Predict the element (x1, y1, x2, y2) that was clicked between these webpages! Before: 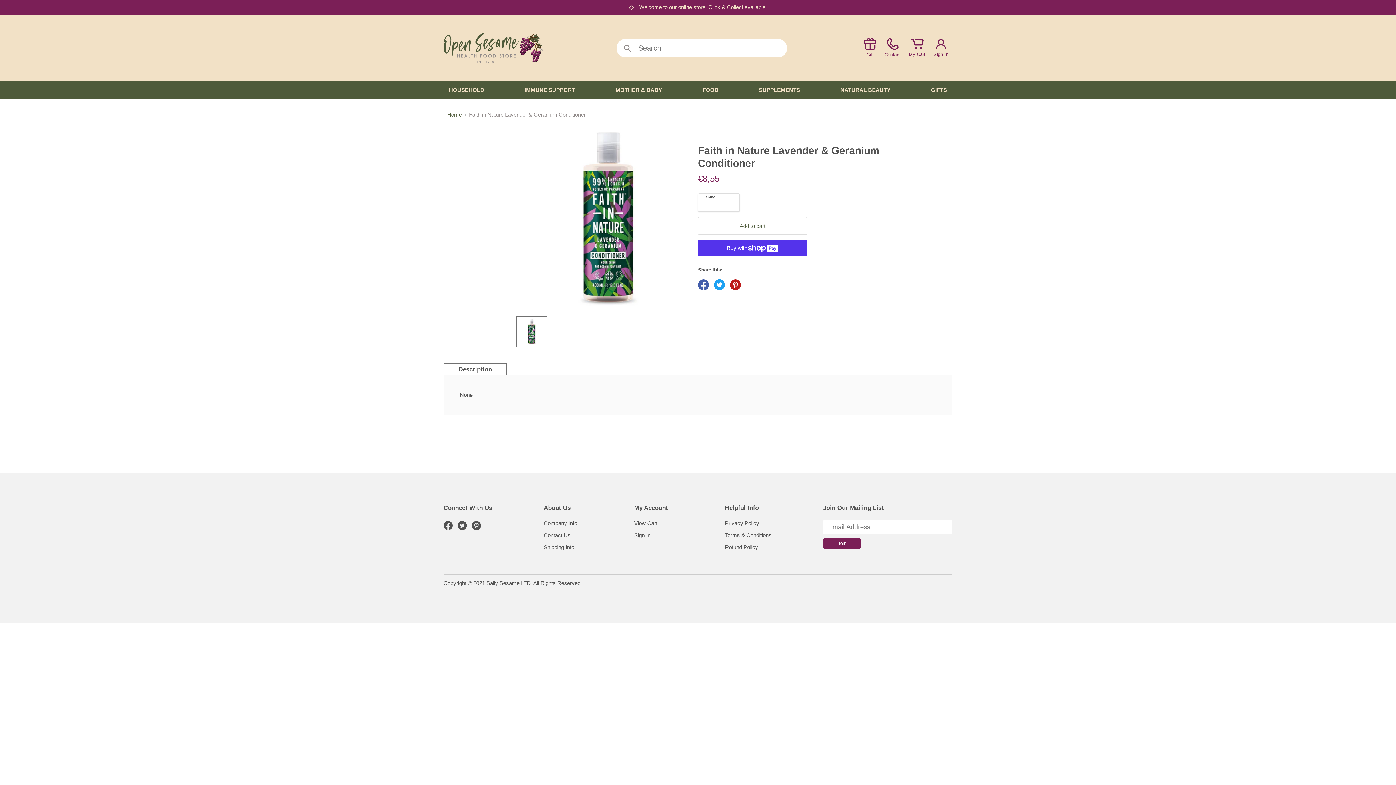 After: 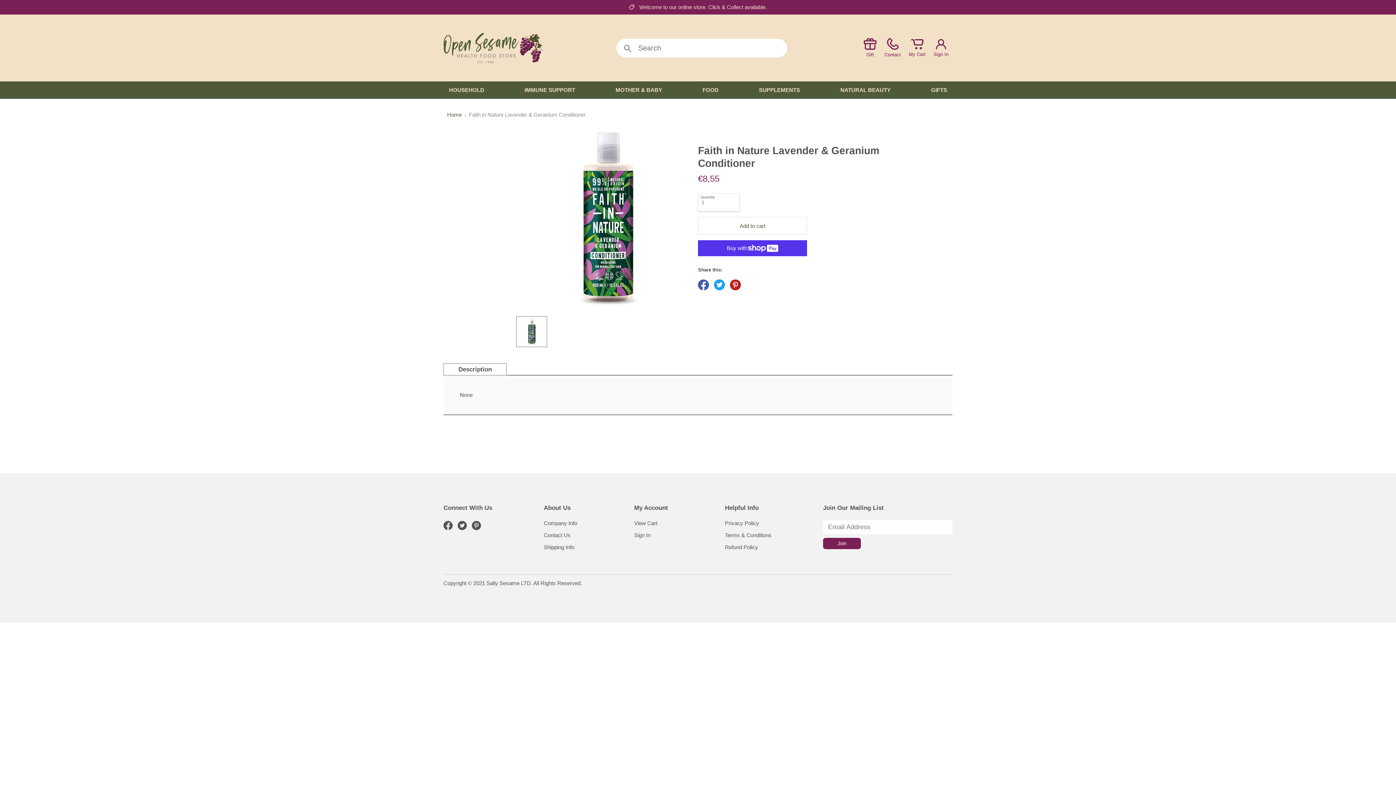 Action: bbox: (516, 316, 547, 347)